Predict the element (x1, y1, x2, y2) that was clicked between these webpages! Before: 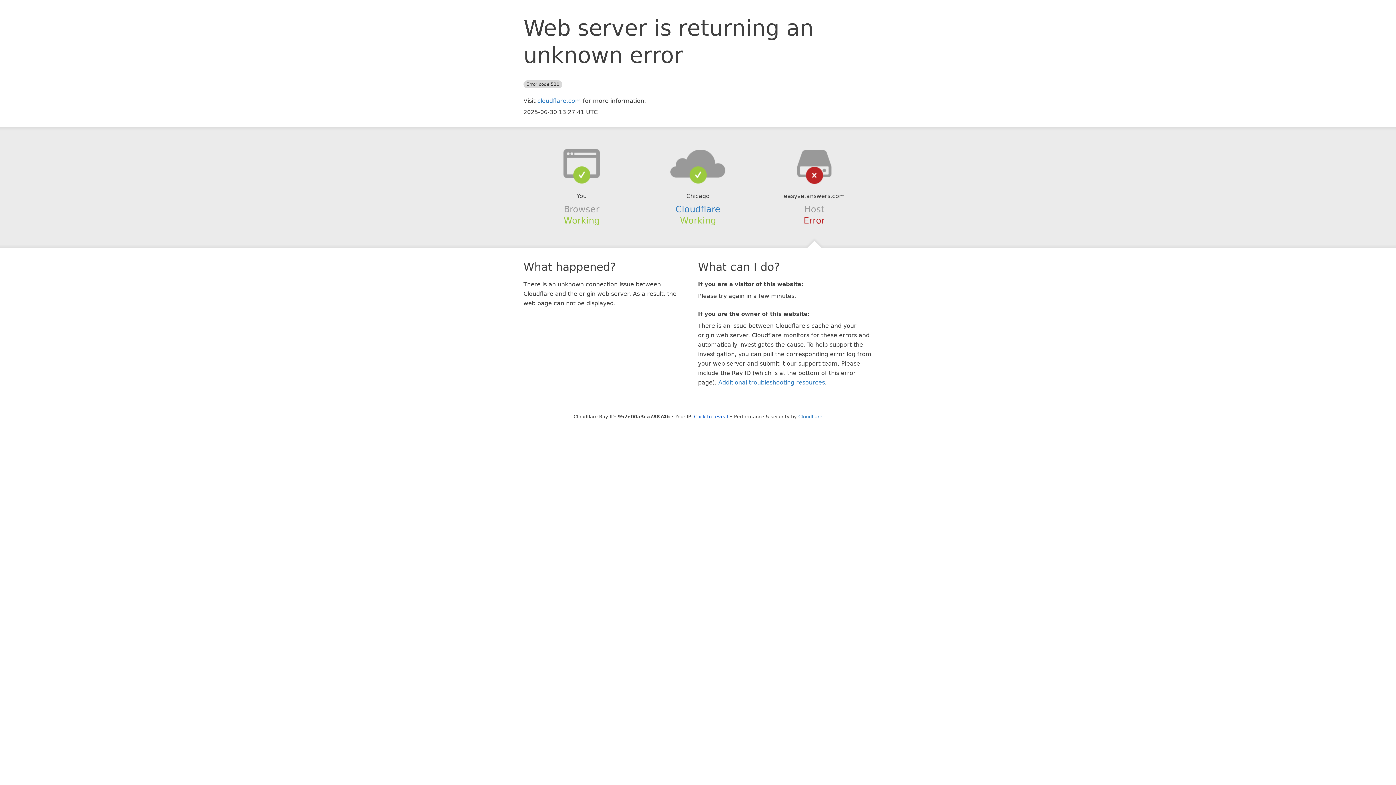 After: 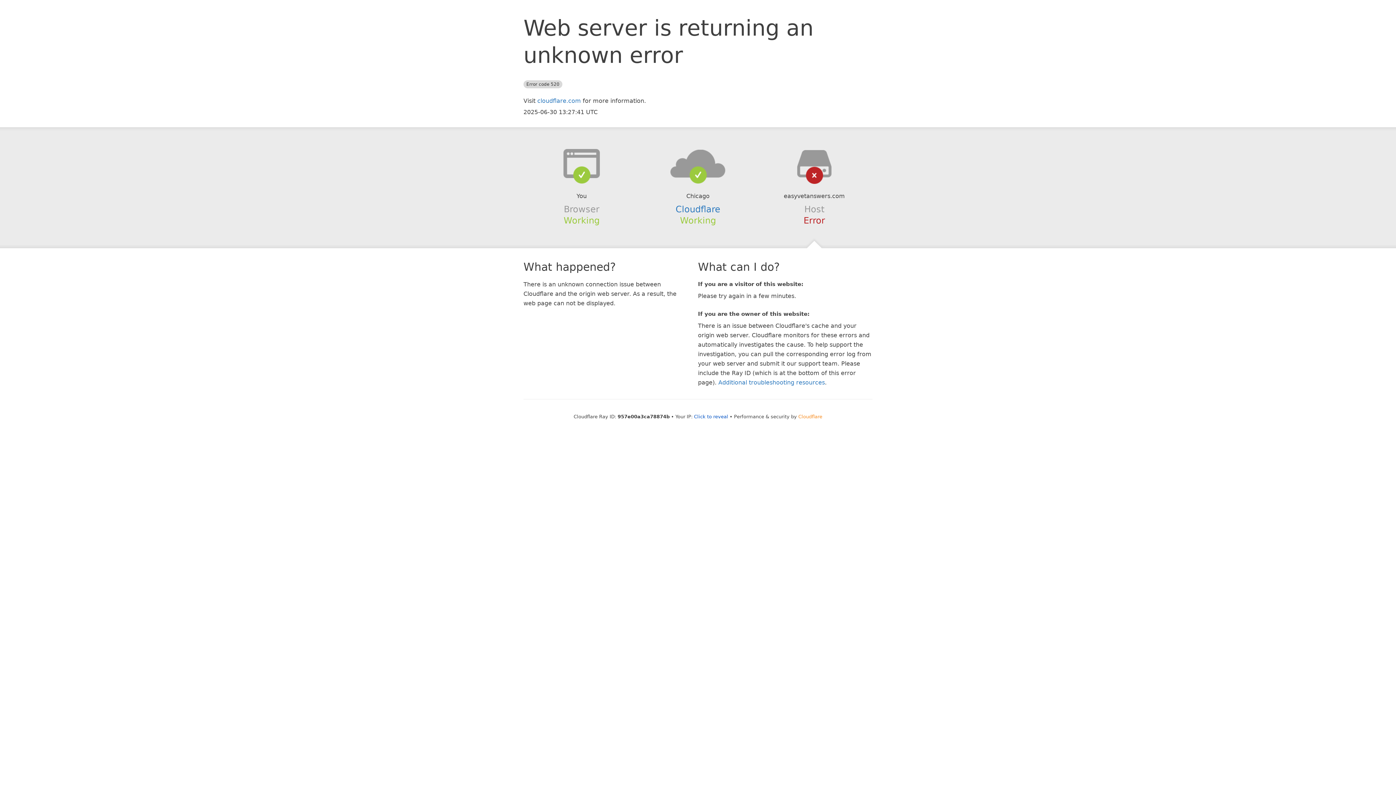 Action: label: Cloudflare bbox: (798, 414, 822, 419)